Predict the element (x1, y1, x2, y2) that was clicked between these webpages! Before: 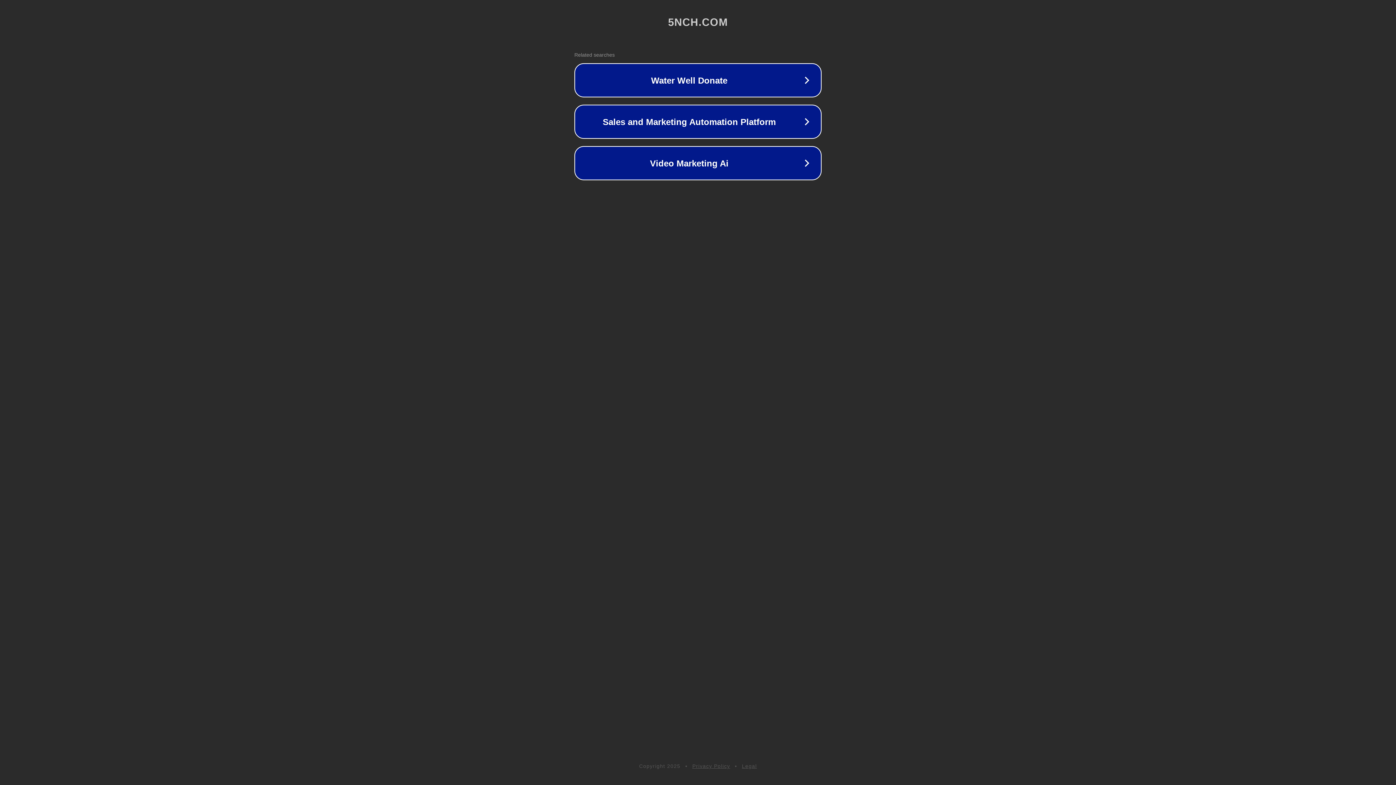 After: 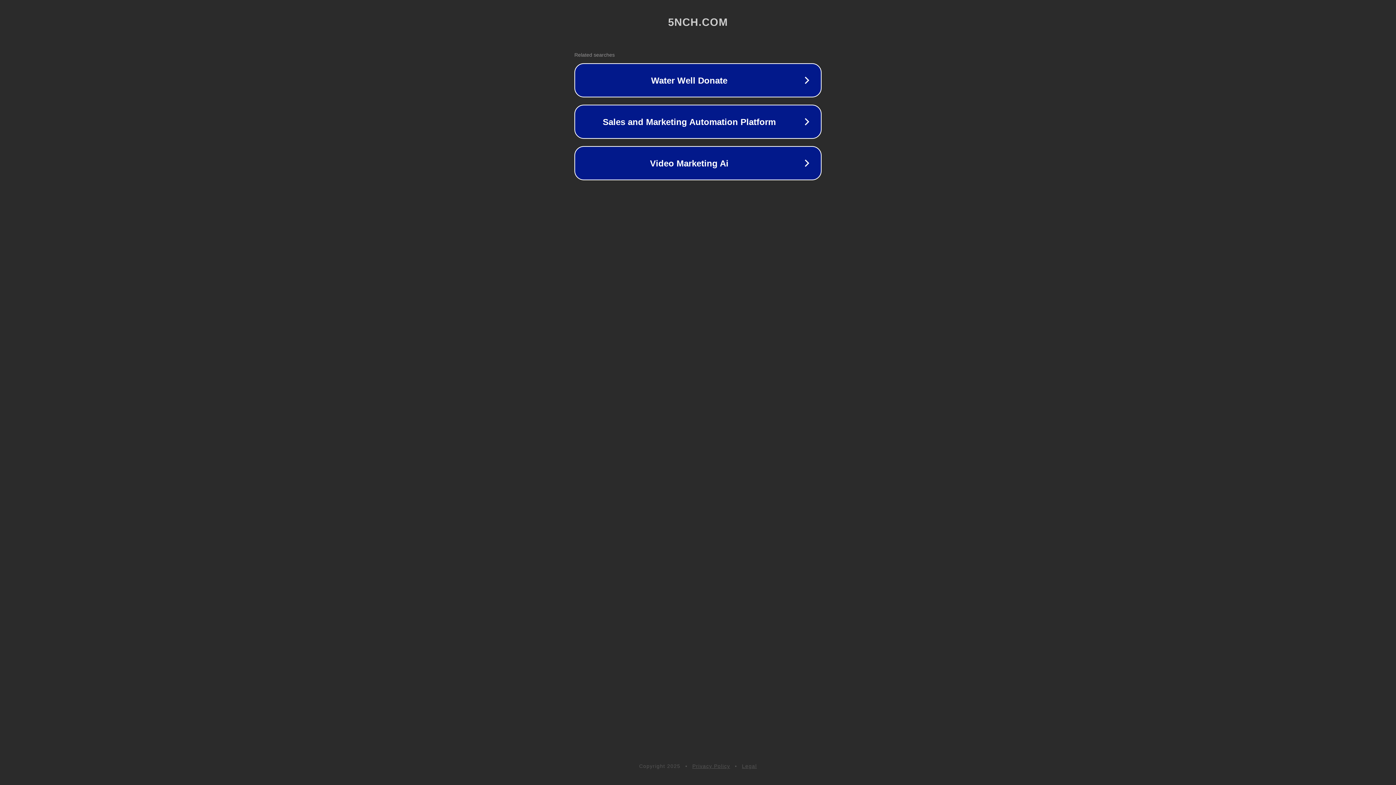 Action: bbox: (742, 763, 757, 769) label: Legal